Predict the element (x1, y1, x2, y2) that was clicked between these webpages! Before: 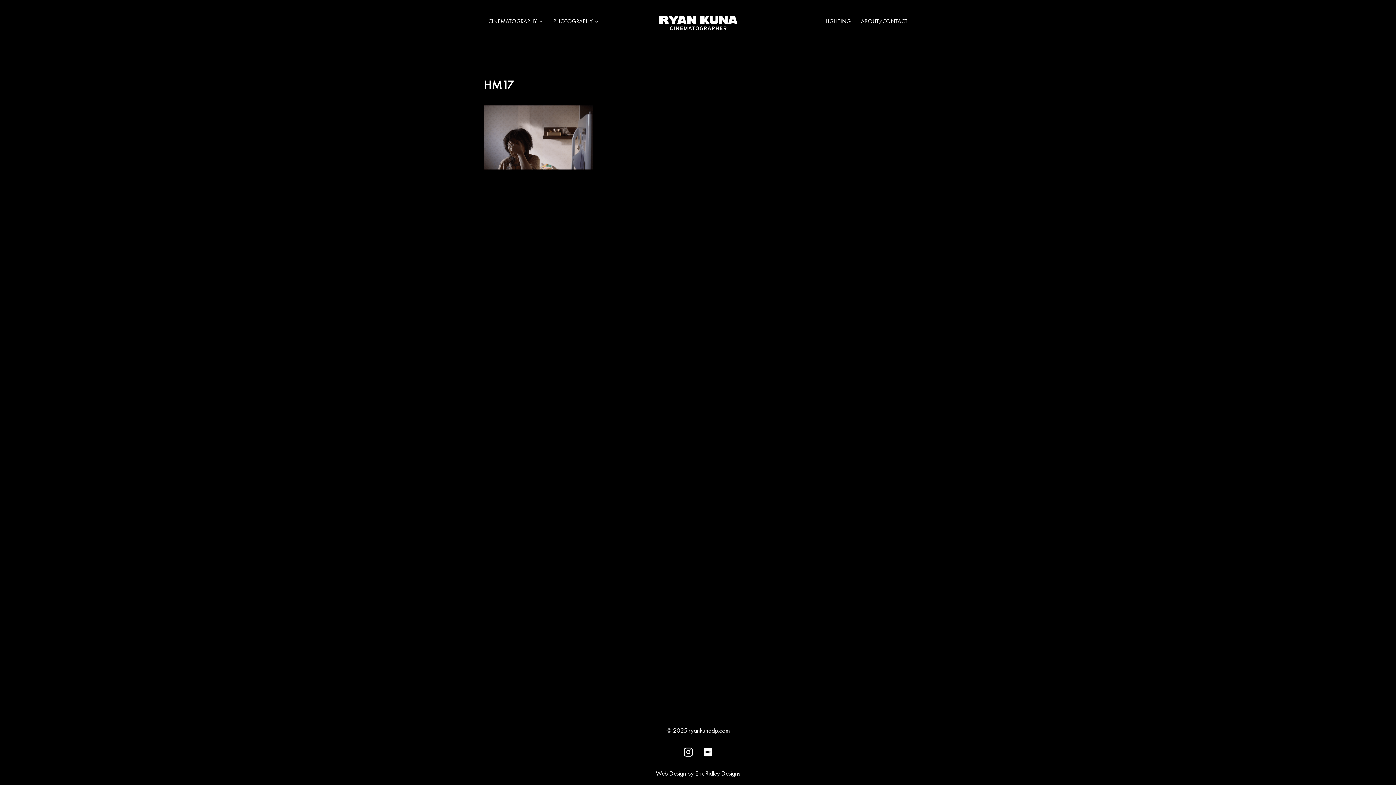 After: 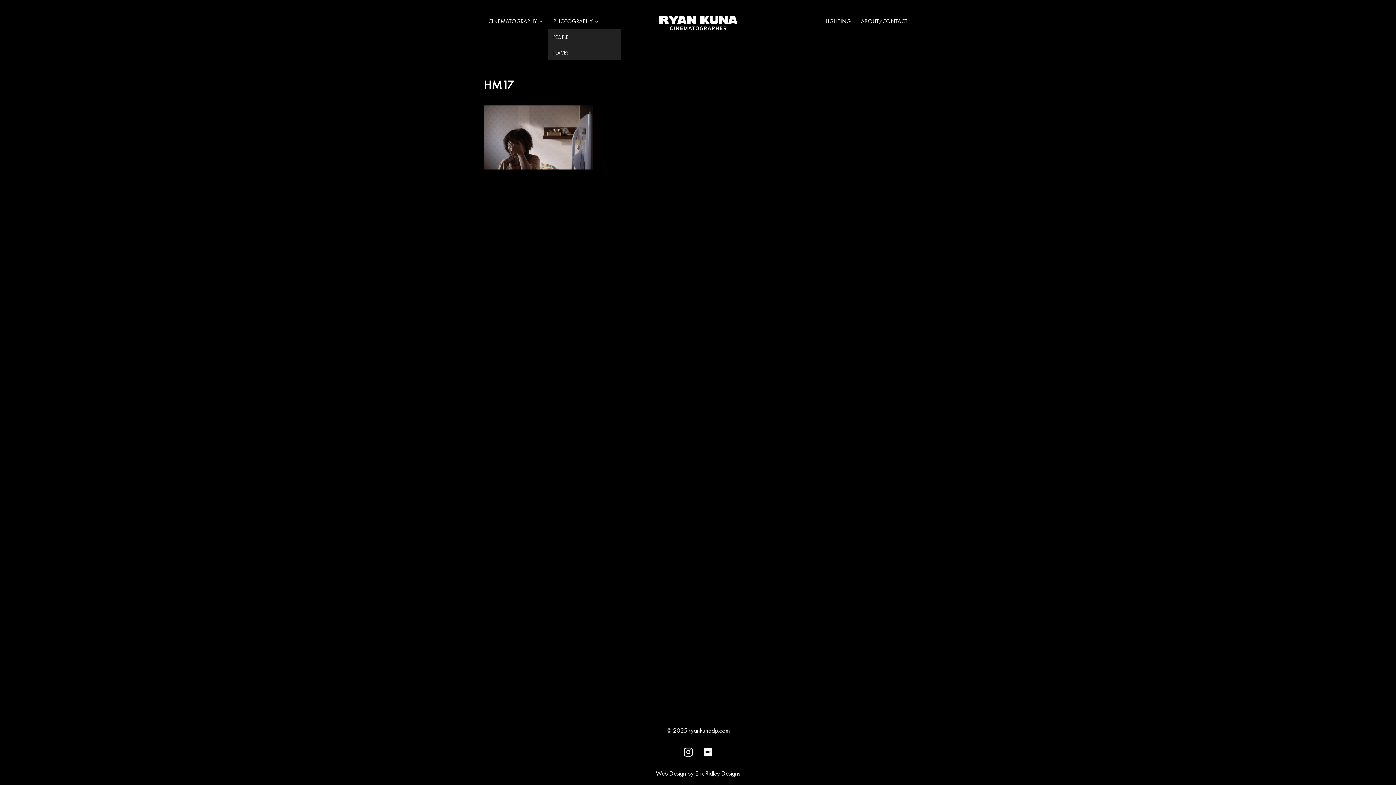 Action: label: PHOTOGRAPHY bbox: (548, 13, 604, 29)